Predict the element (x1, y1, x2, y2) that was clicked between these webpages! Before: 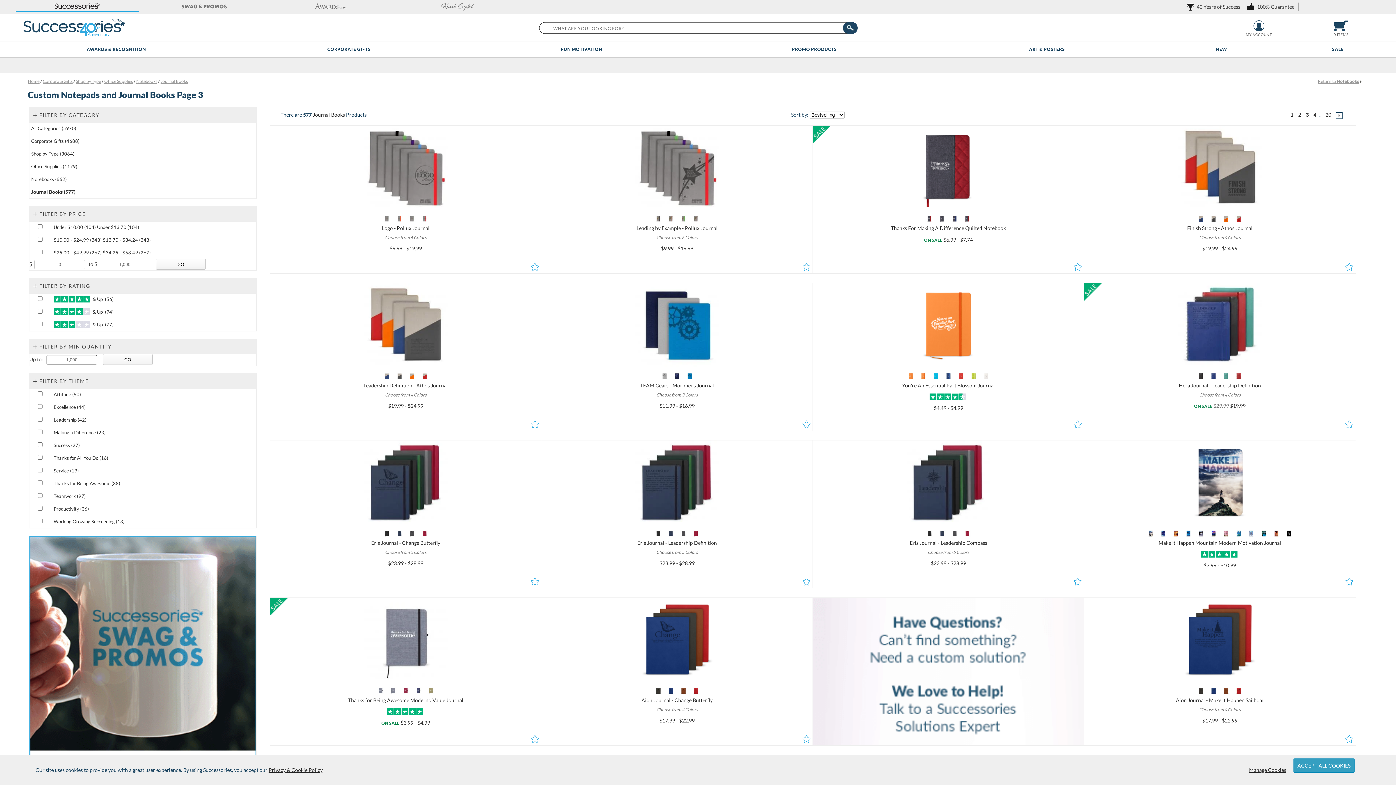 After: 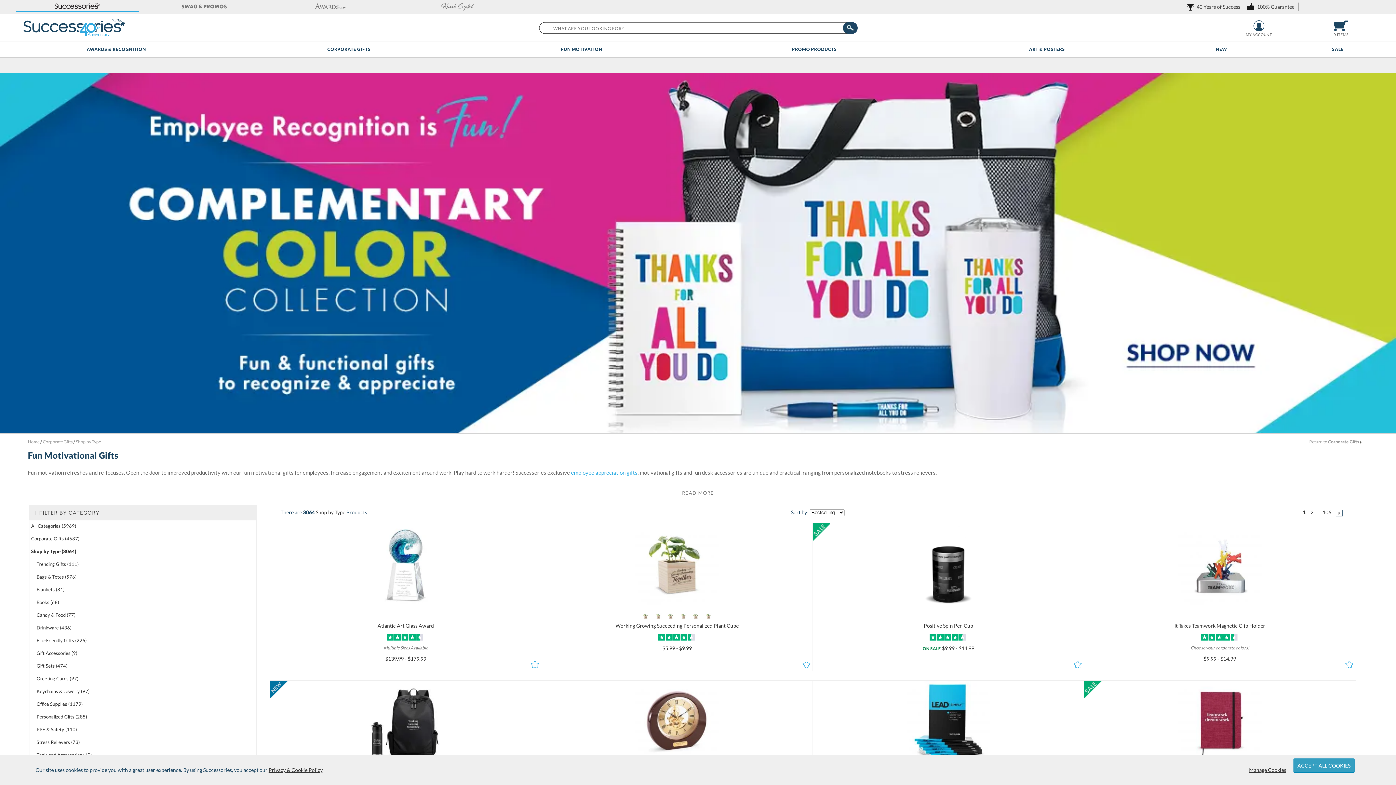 Action: label: Shop by Type bbox: (75, 78, 101, 84)